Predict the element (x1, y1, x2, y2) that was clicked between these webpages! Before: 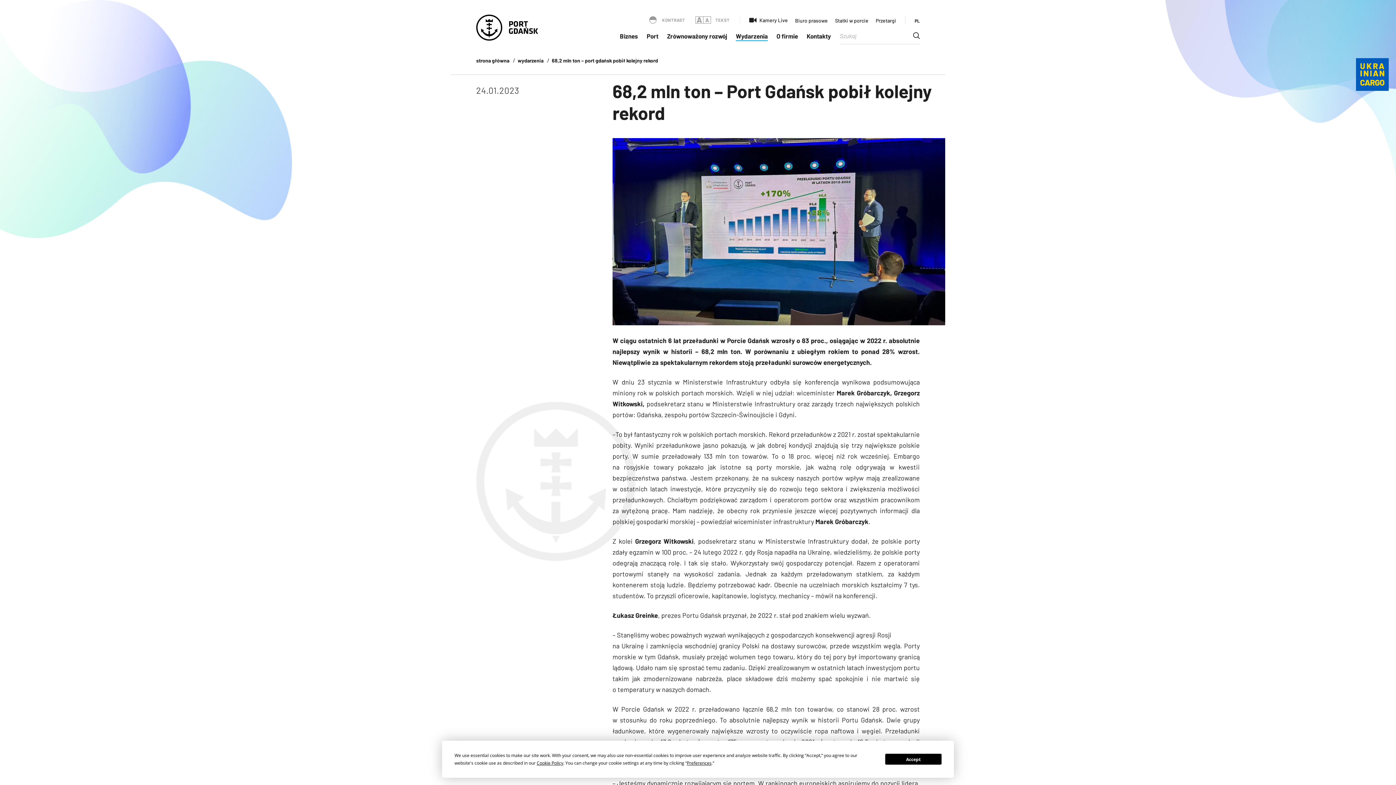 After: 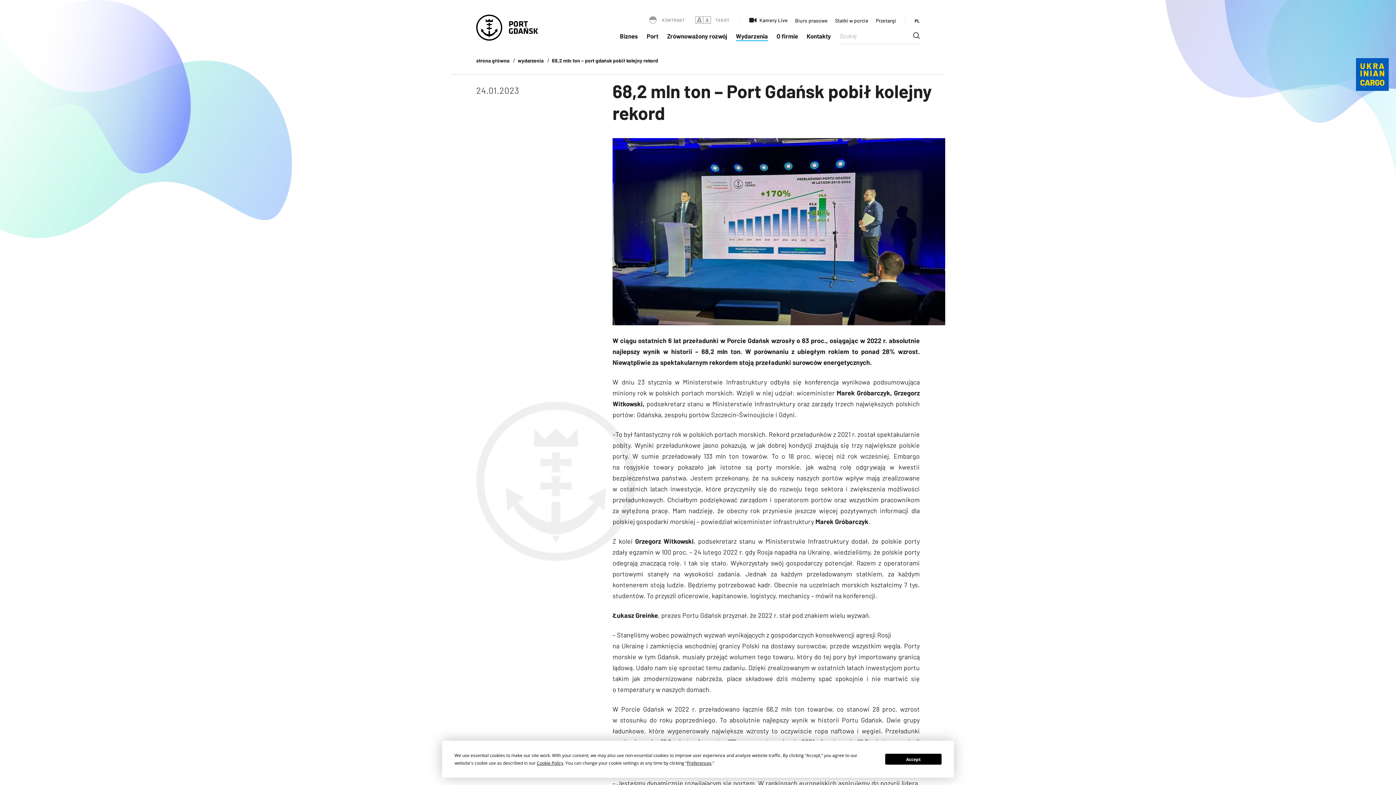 Action: bbox: (703, 16, 711, 23)